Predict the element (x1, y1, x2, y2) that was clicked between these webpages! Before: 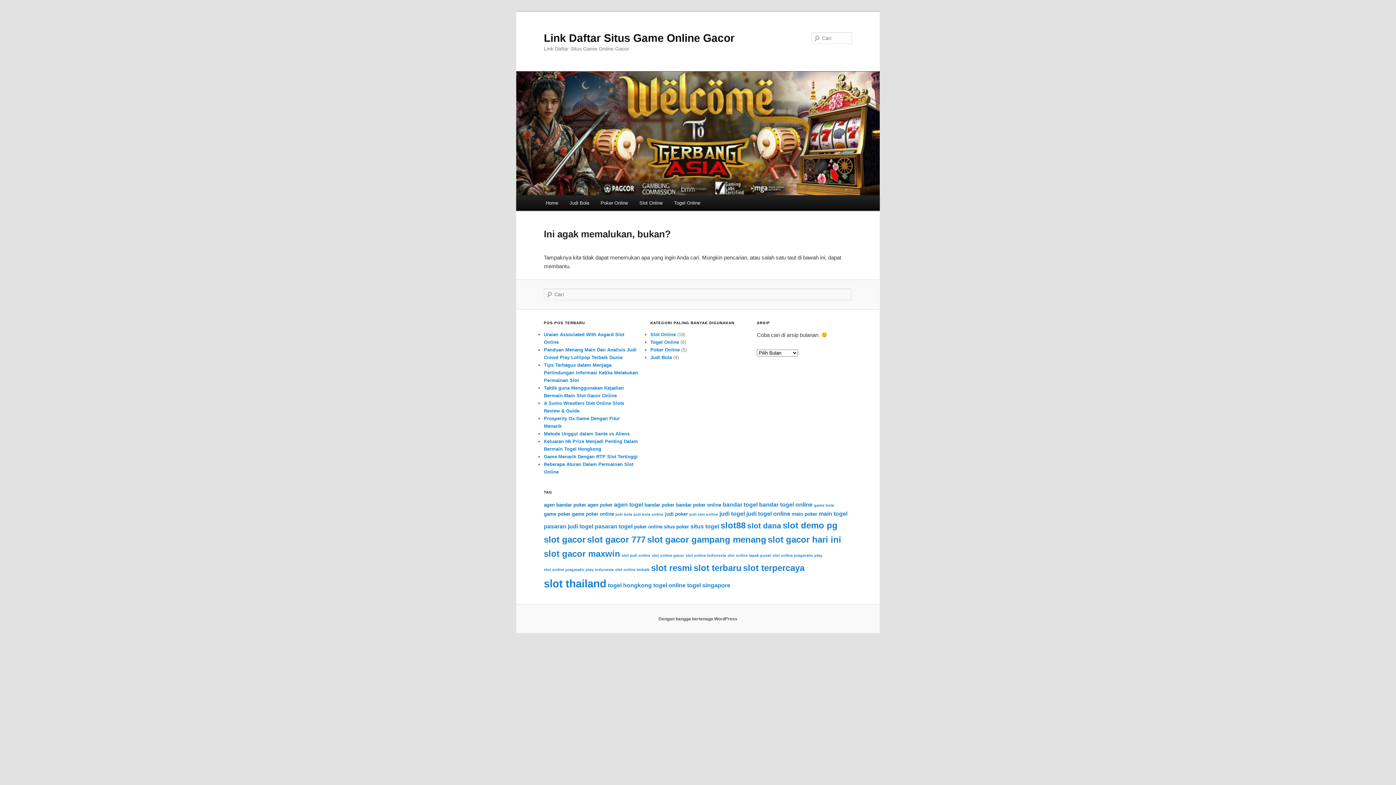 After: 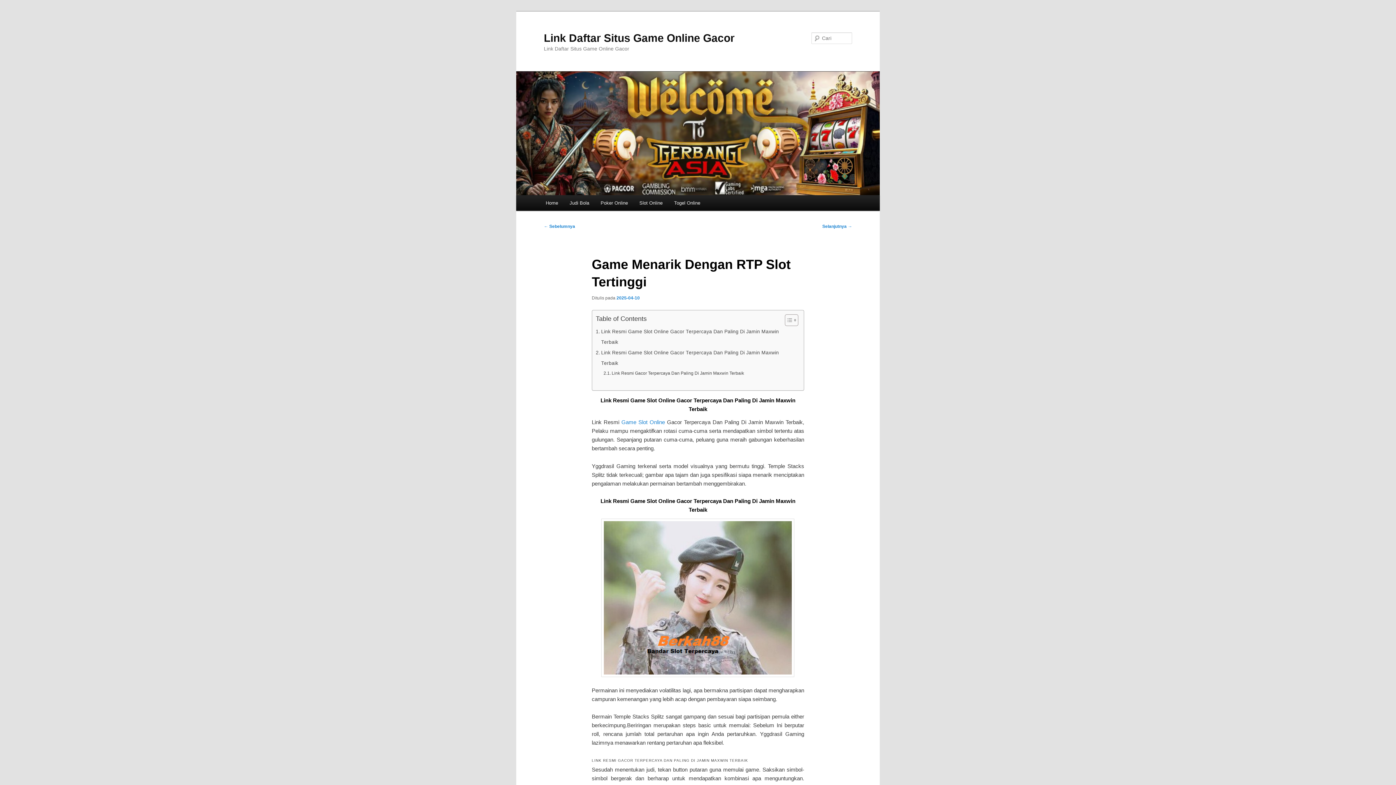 Action: bbox: (544, 454, 637, 459) label: Game Menarik Dengan RTP Slot Tertinggi